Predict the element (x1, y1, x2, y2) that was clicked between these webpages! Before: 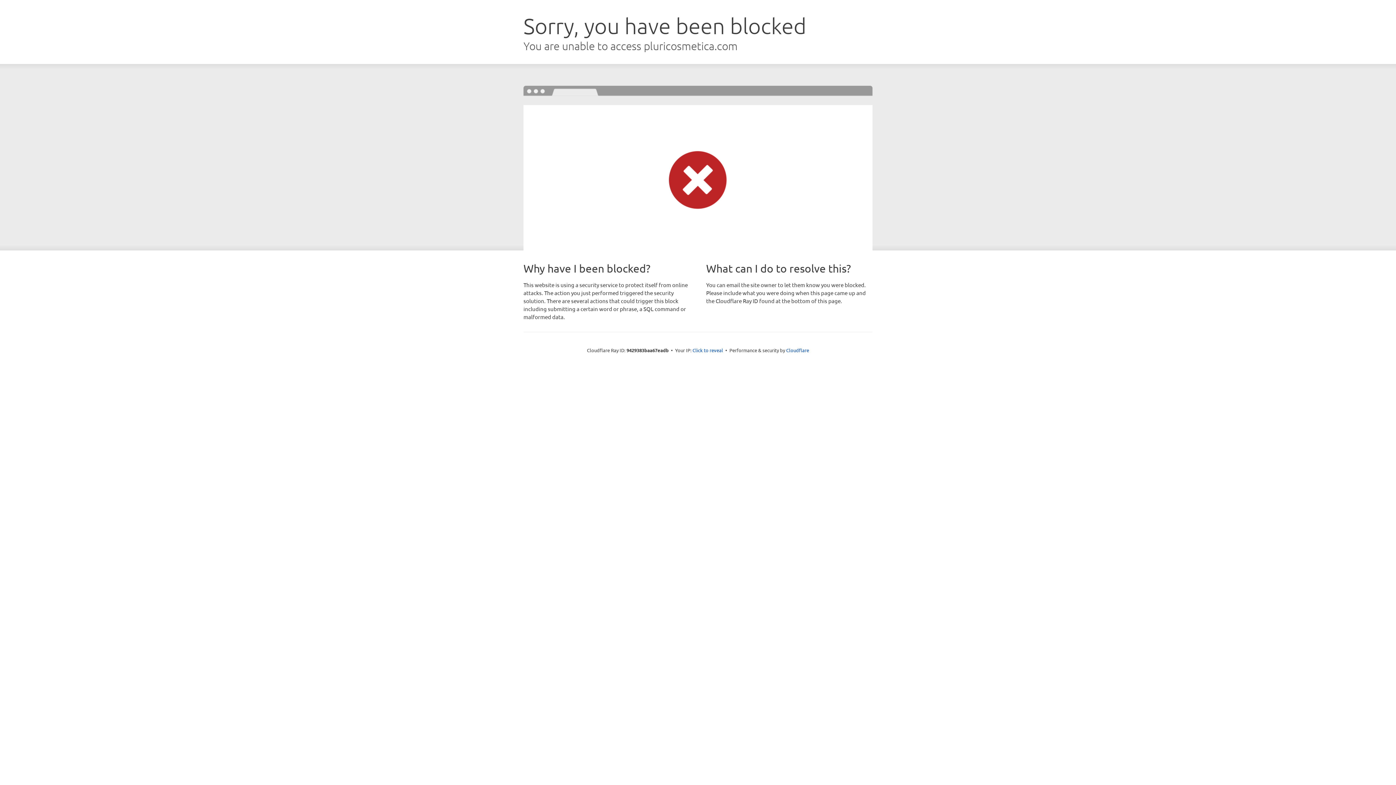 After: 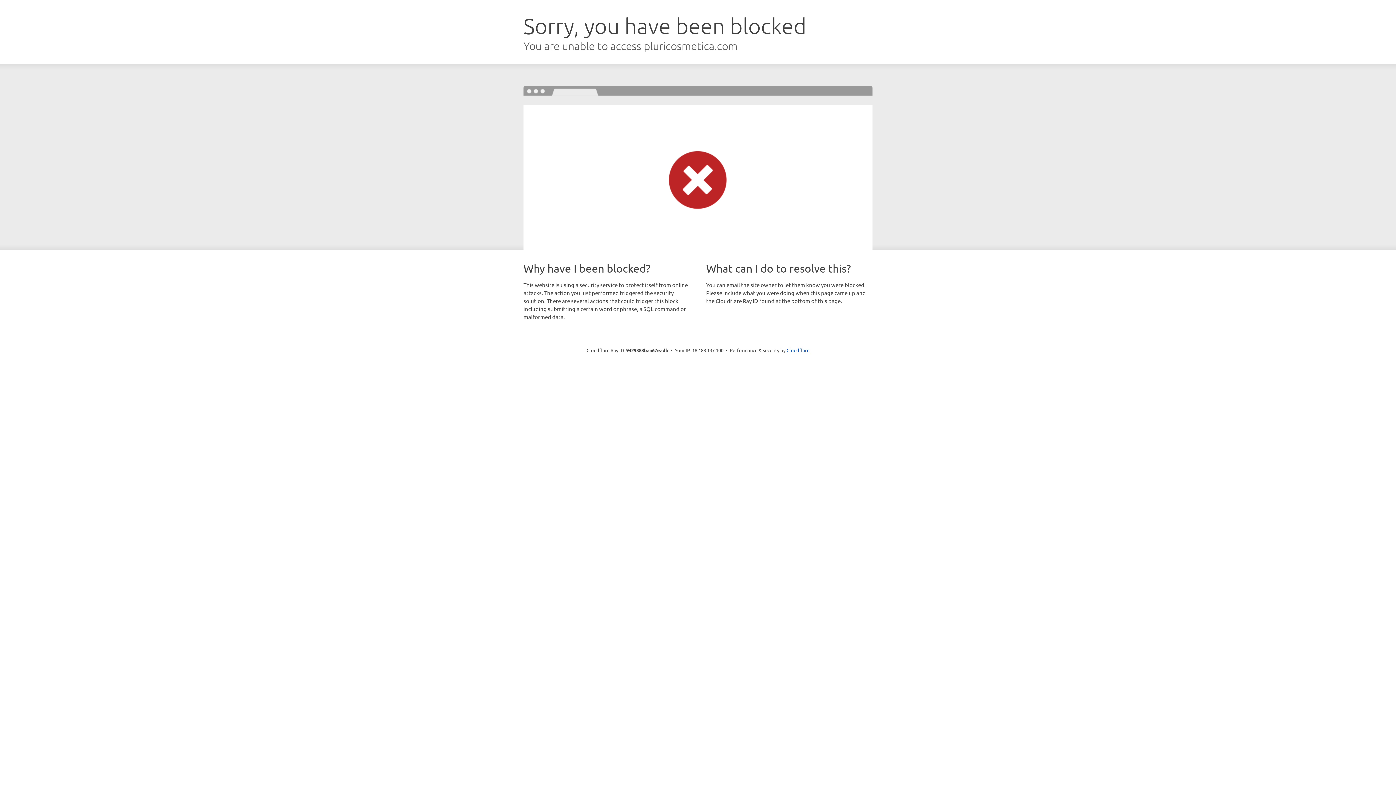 Action: bbox: (692, 346, 723, 353) label: Click to reveal